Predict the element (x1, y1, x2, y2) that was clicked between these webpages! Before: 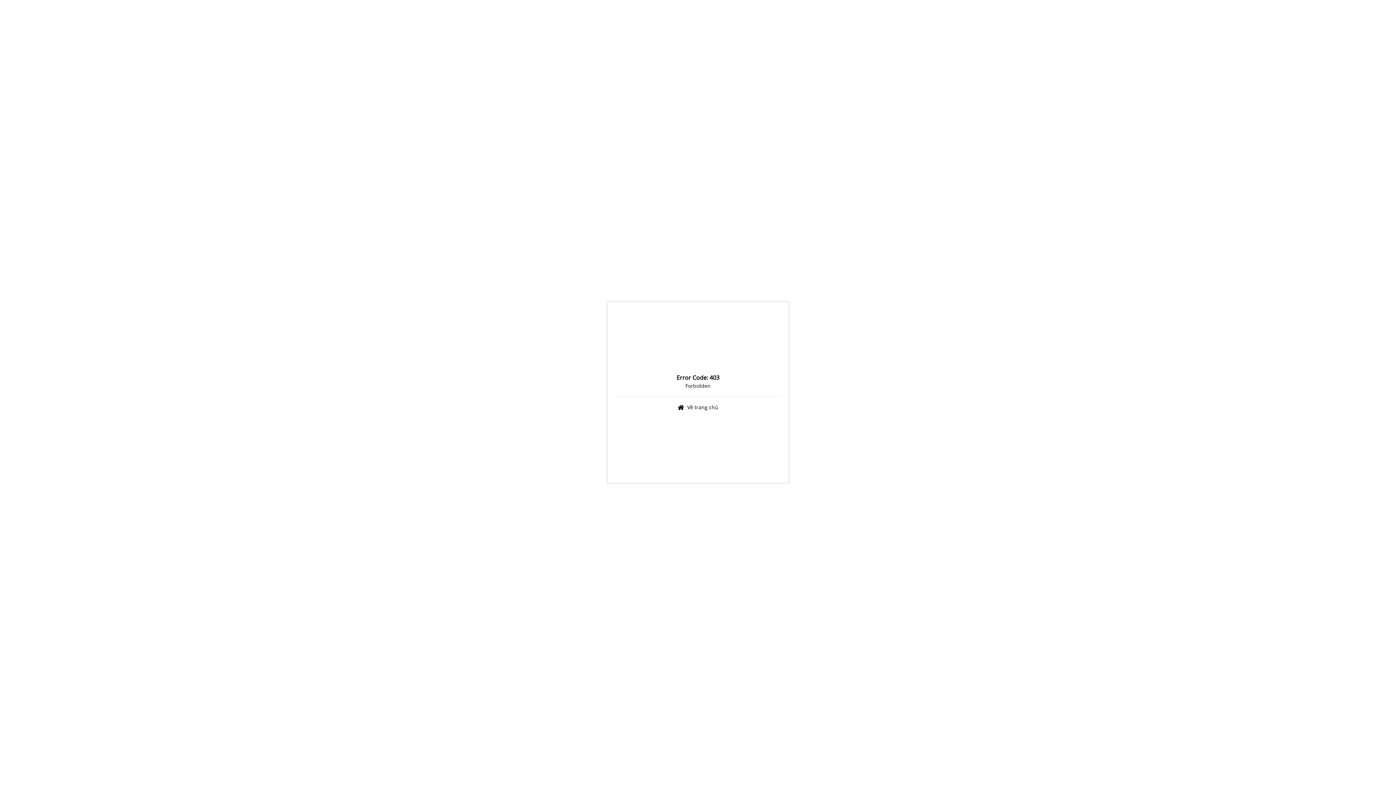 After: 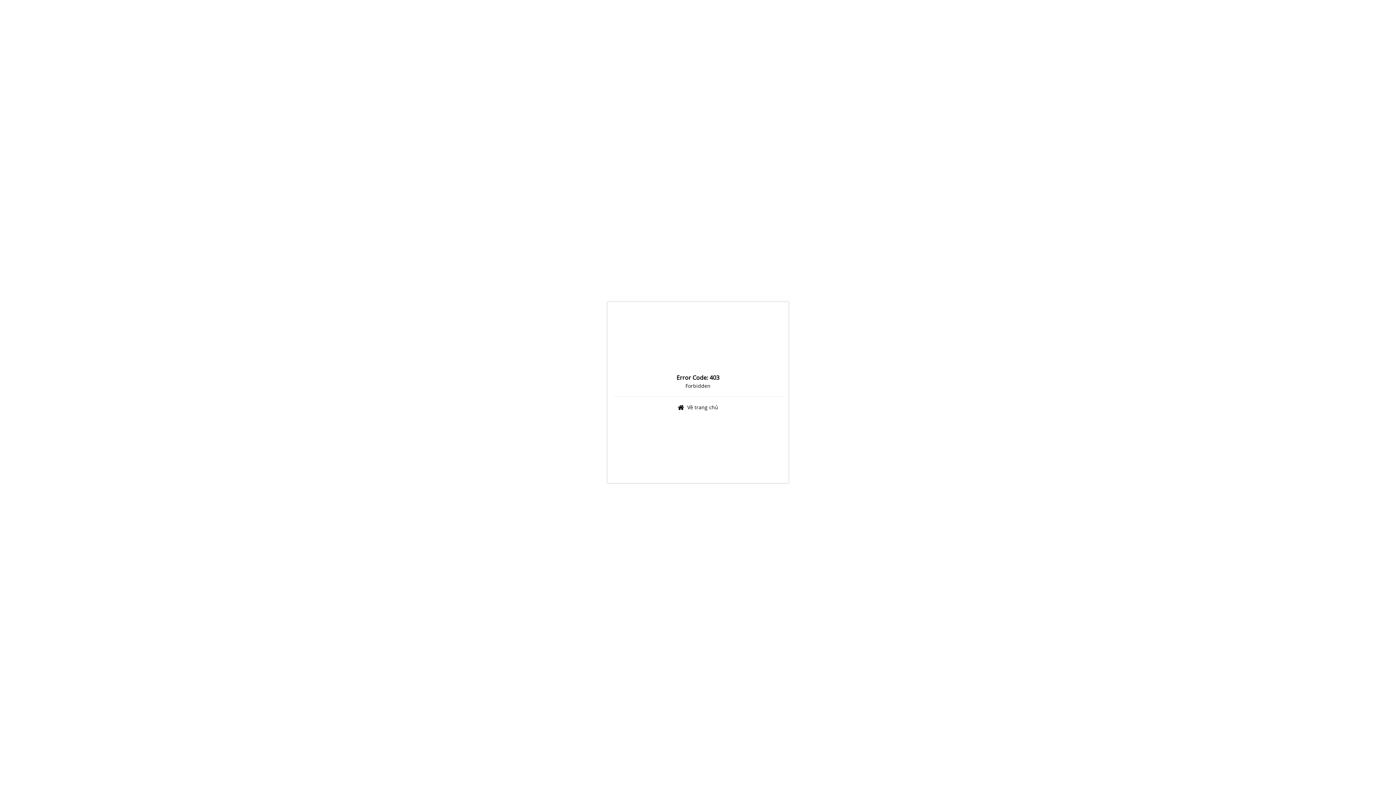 Action: label: Về trang chủ bbox: (687, 404, 718, 410)